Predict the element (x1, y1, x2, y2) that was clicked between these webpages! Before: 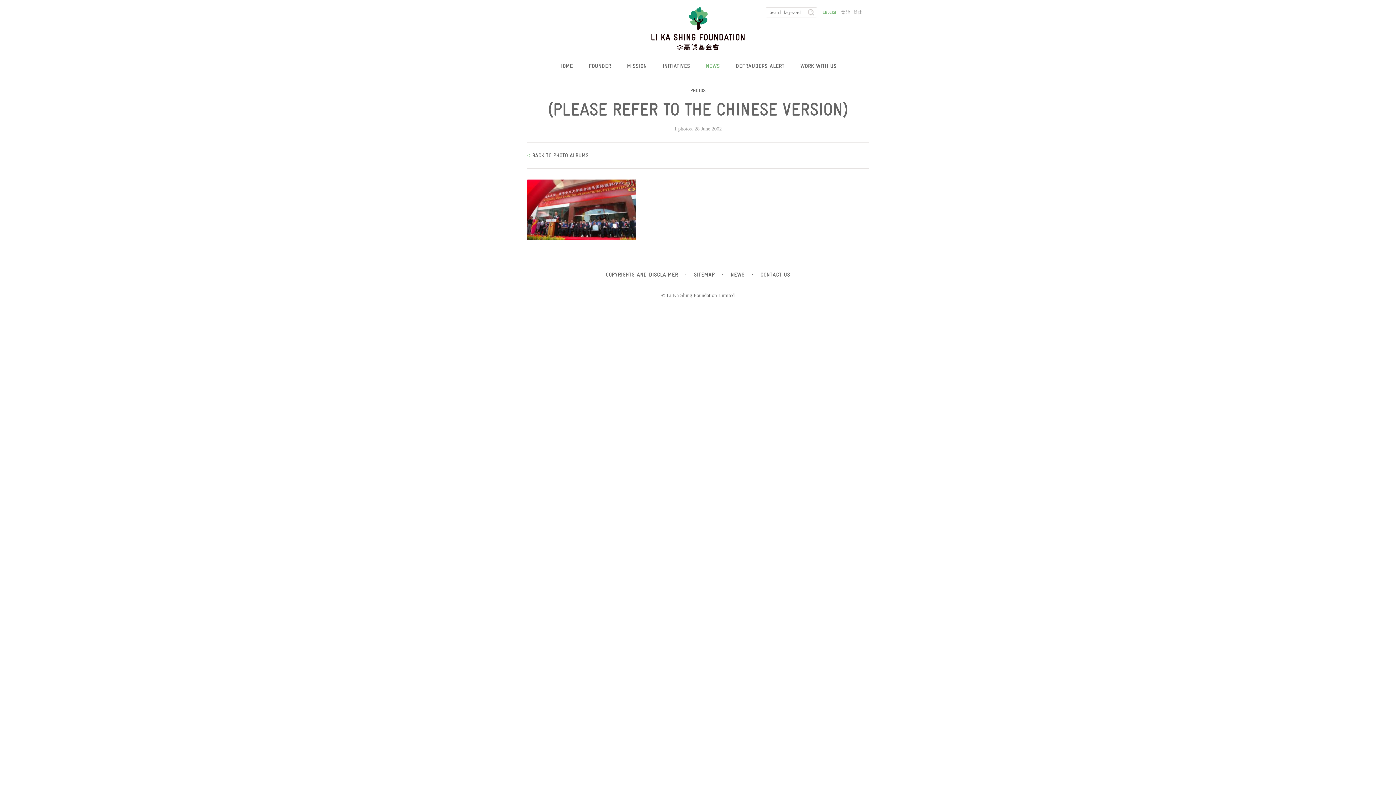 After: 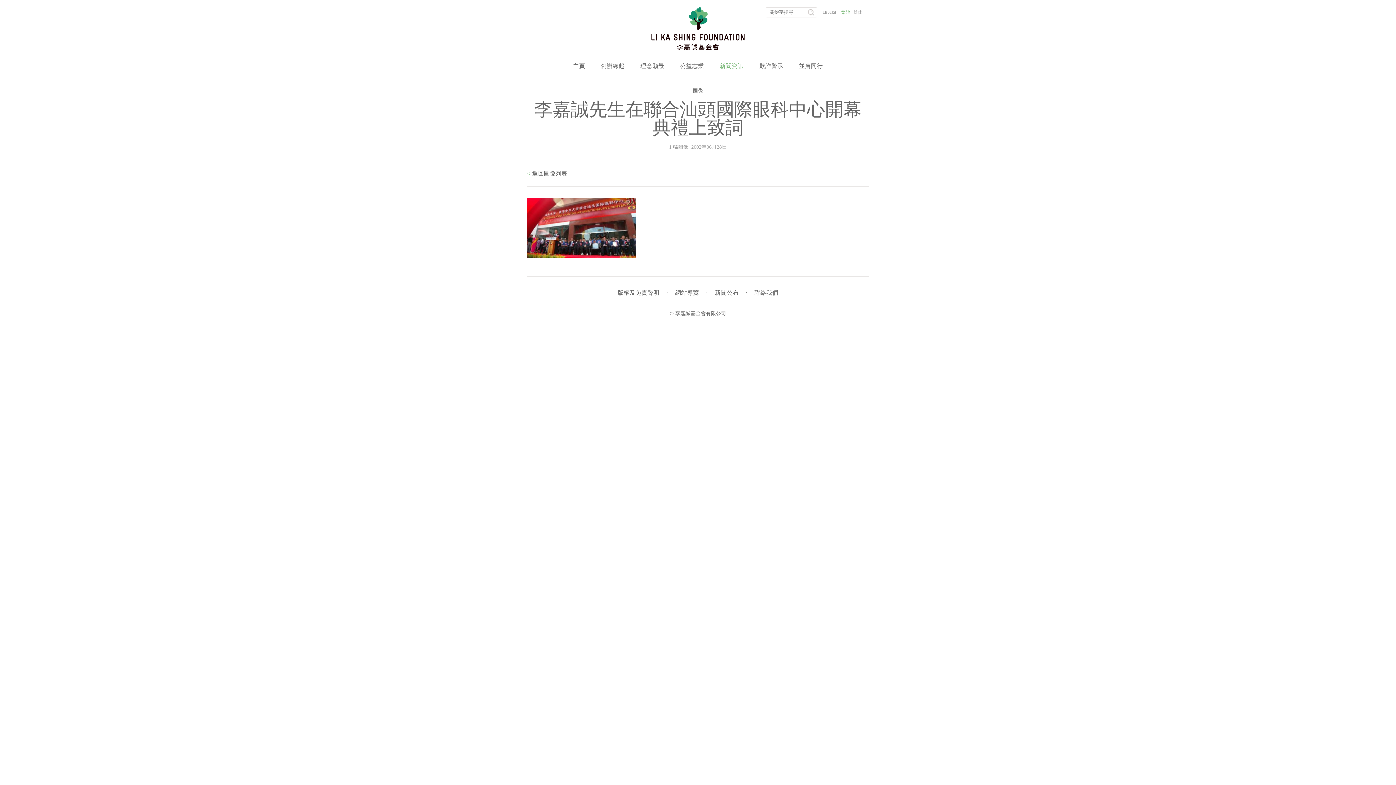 Action: label: 繁體 bbox: (841, 7, 850, 17)